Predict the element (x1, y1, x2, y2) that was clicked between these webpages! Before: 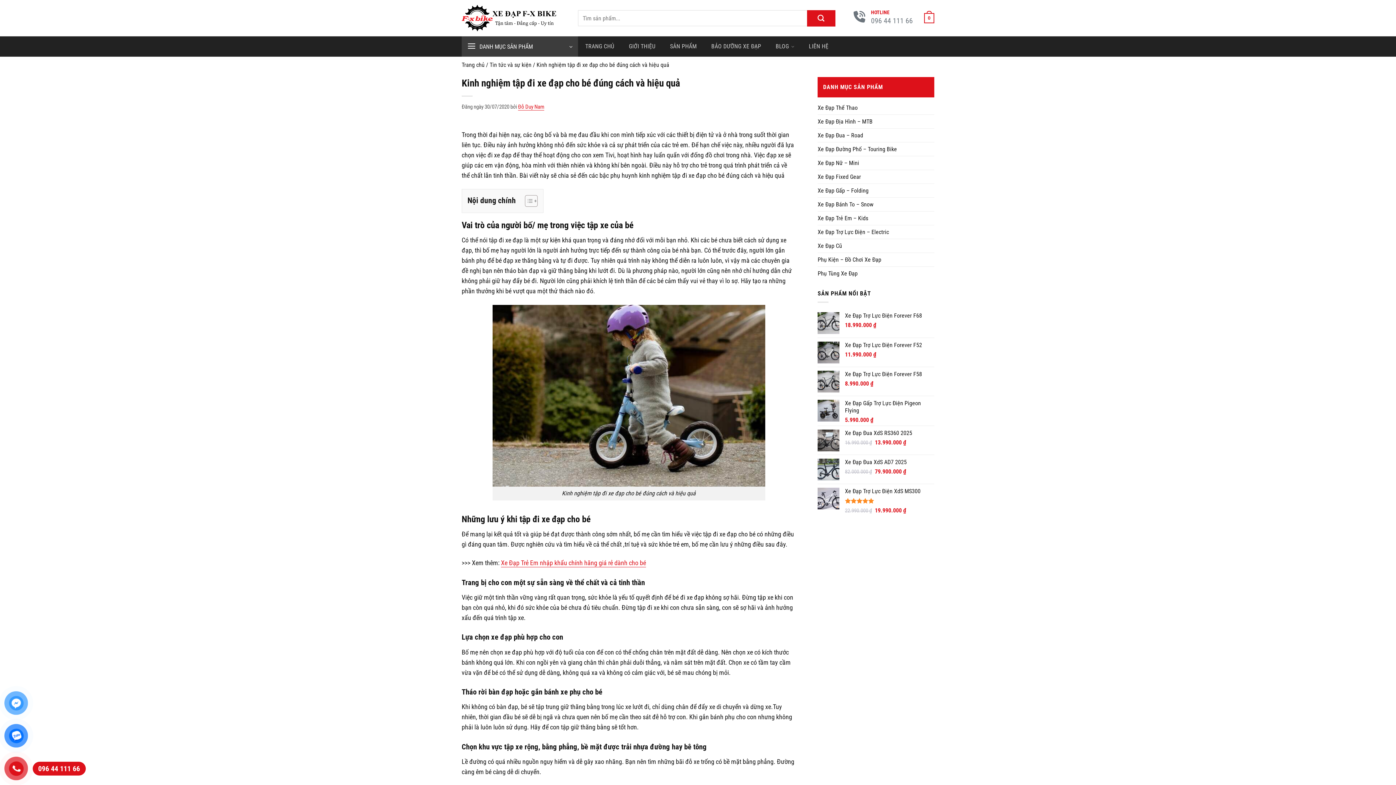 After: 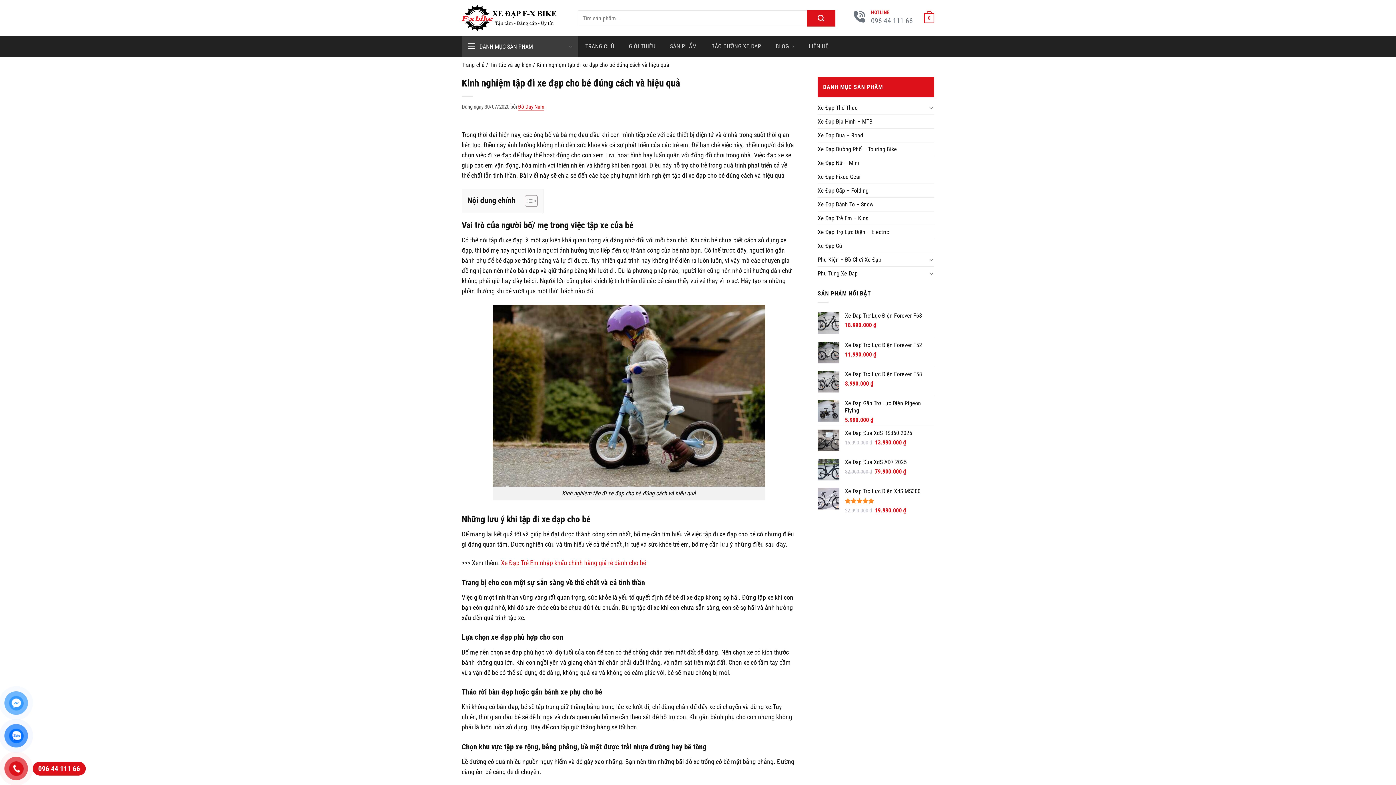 Action: bbox: (0, 720, 32, 752)